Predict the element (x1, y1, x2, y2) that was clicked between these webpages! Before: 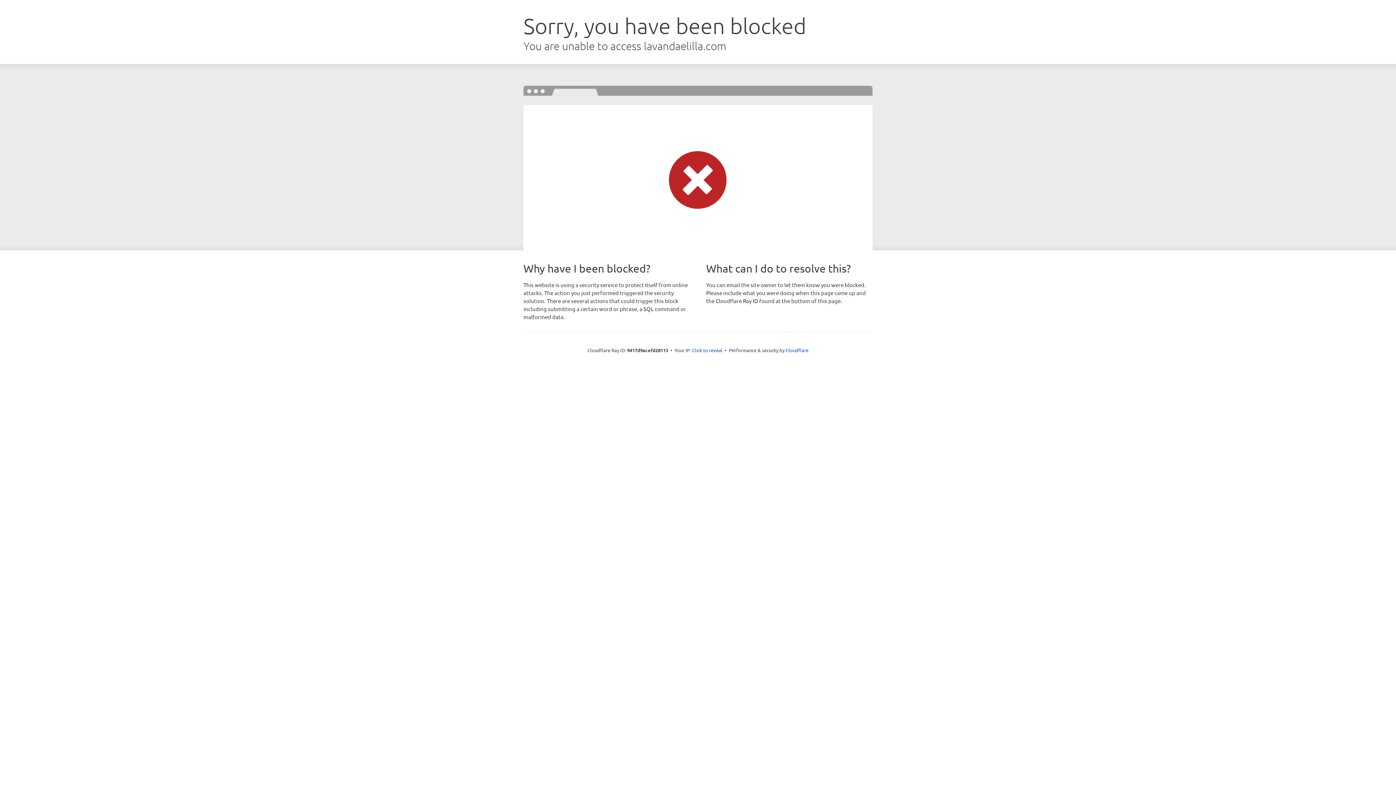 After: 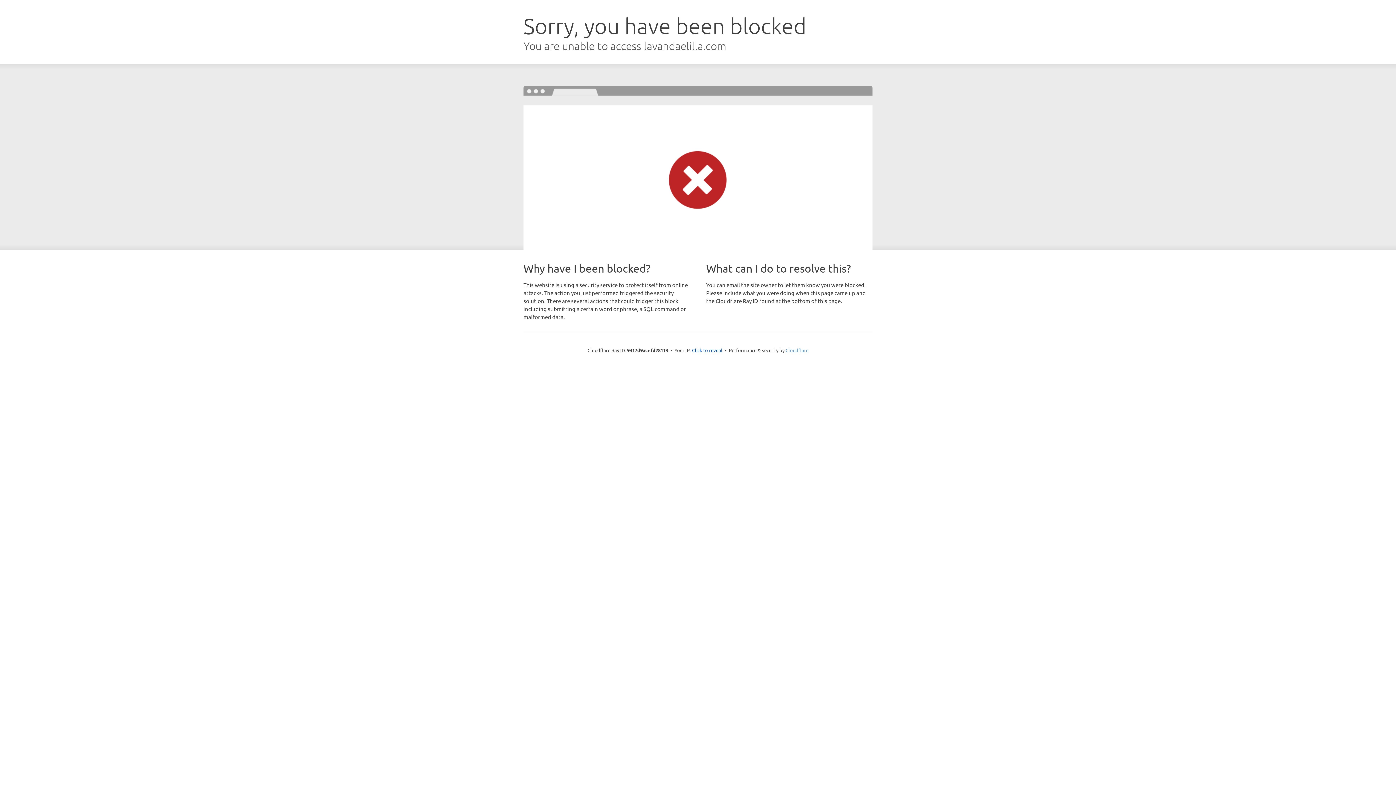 Action: bbox: (785, 347, 808, 353) label: Cloudflare